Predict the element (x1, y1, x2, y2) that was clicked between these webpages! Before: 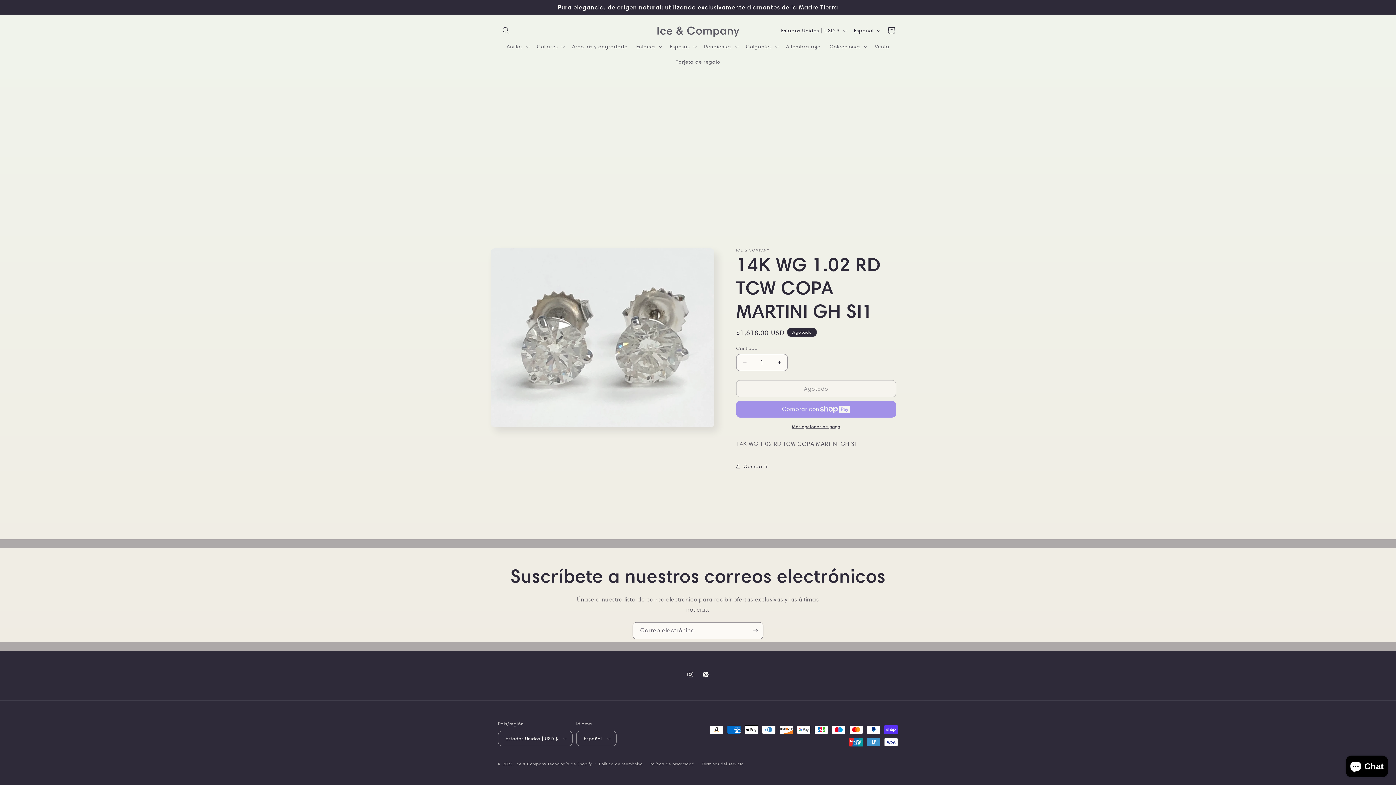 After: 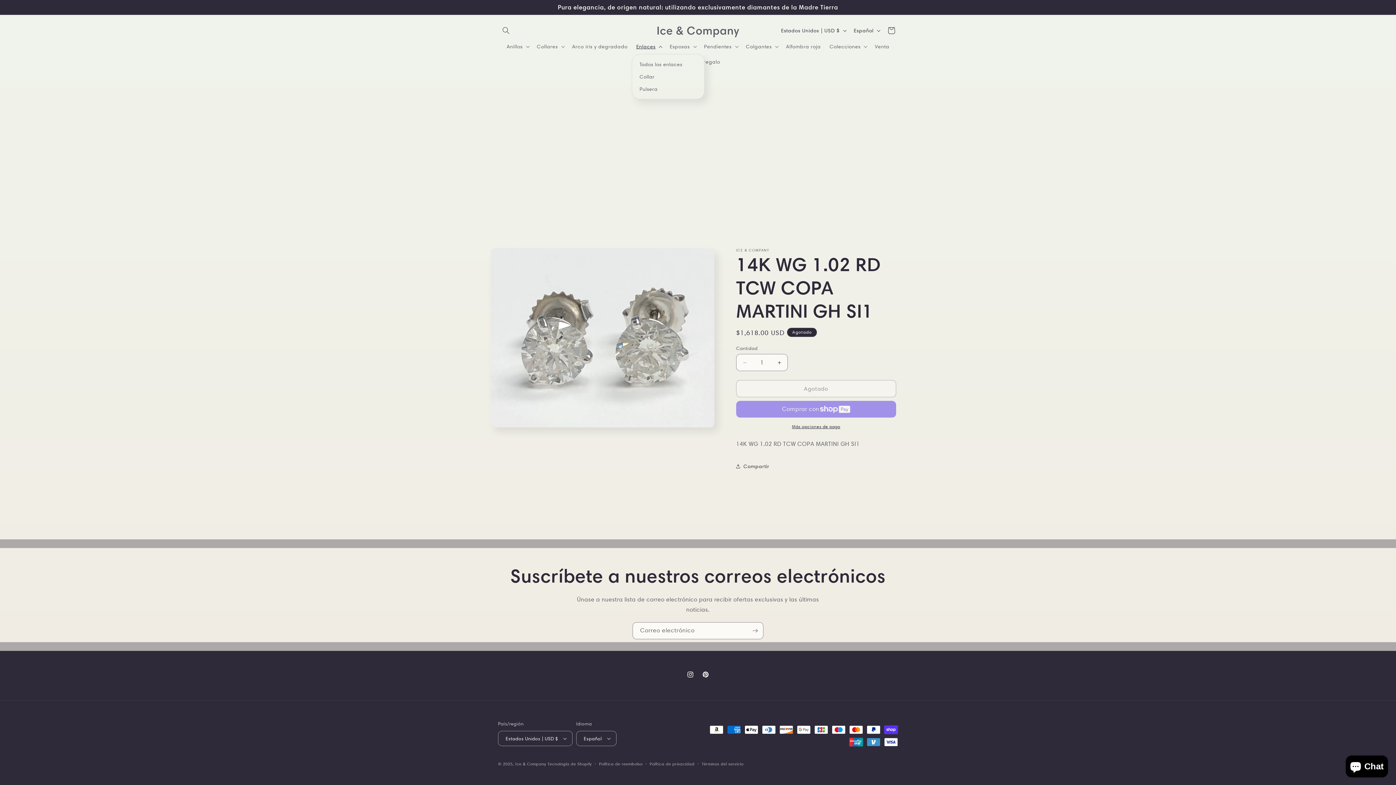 Action: bbox: (632, 38, 665, 54) label: Enlaces